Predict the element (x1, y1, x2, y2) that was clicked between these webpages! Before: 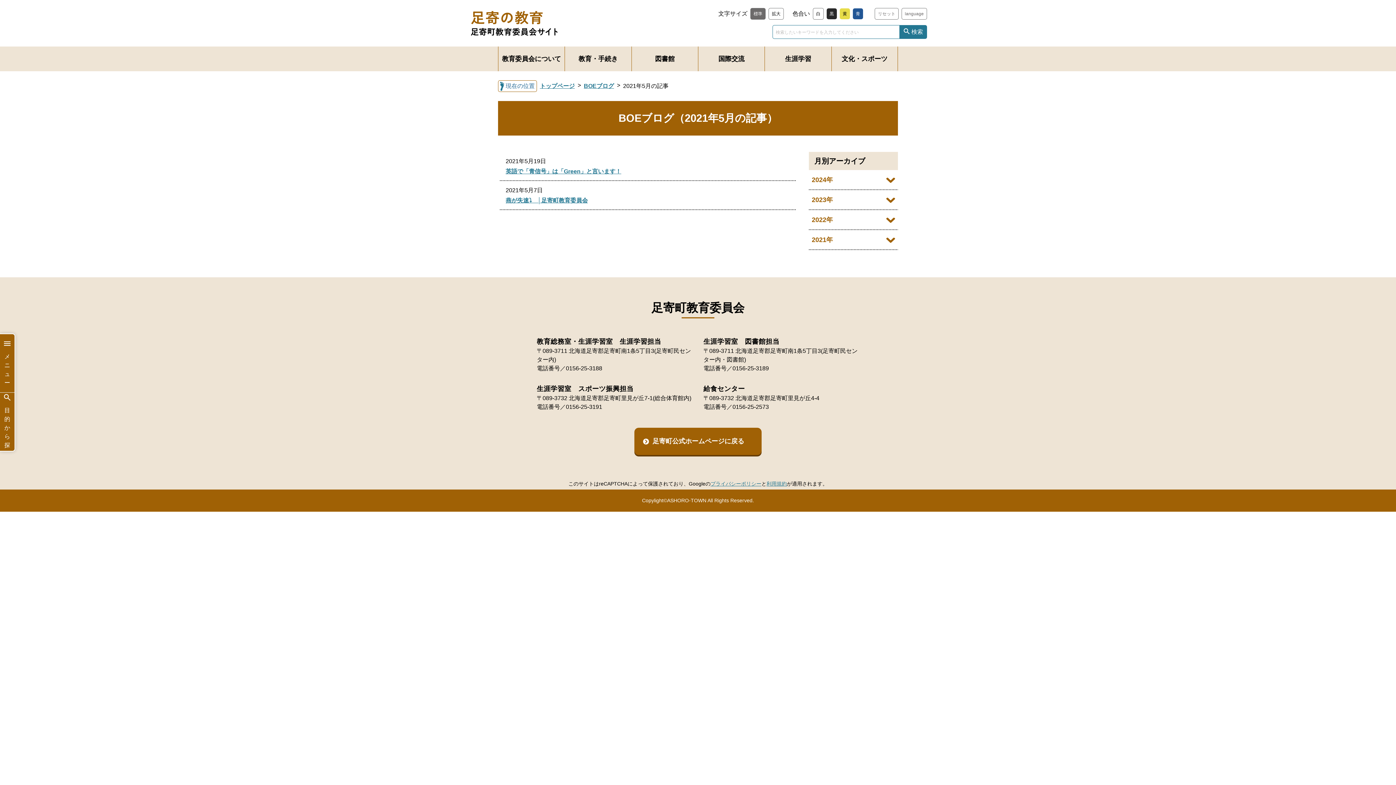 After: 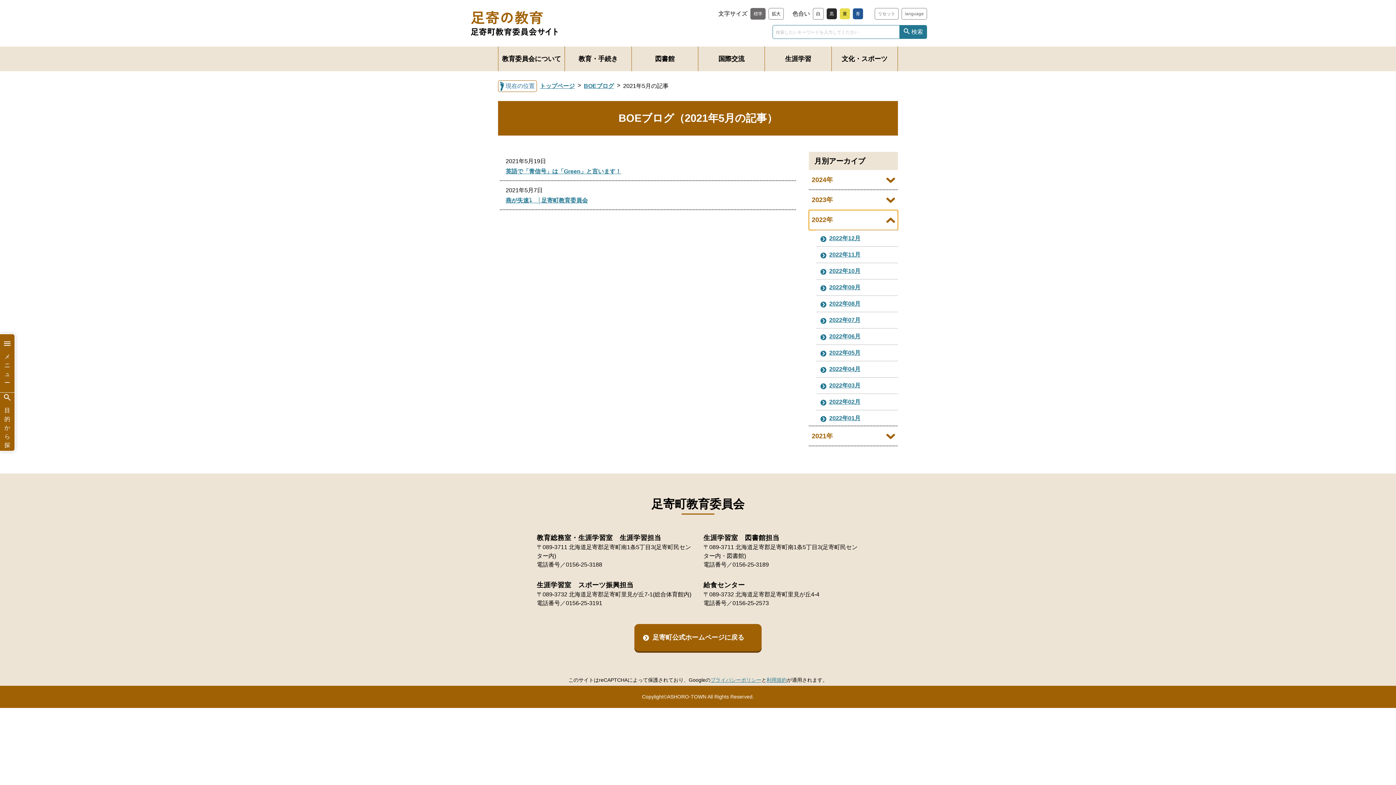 Action: bbox: (809, 210, 898, 230) label: 2022年